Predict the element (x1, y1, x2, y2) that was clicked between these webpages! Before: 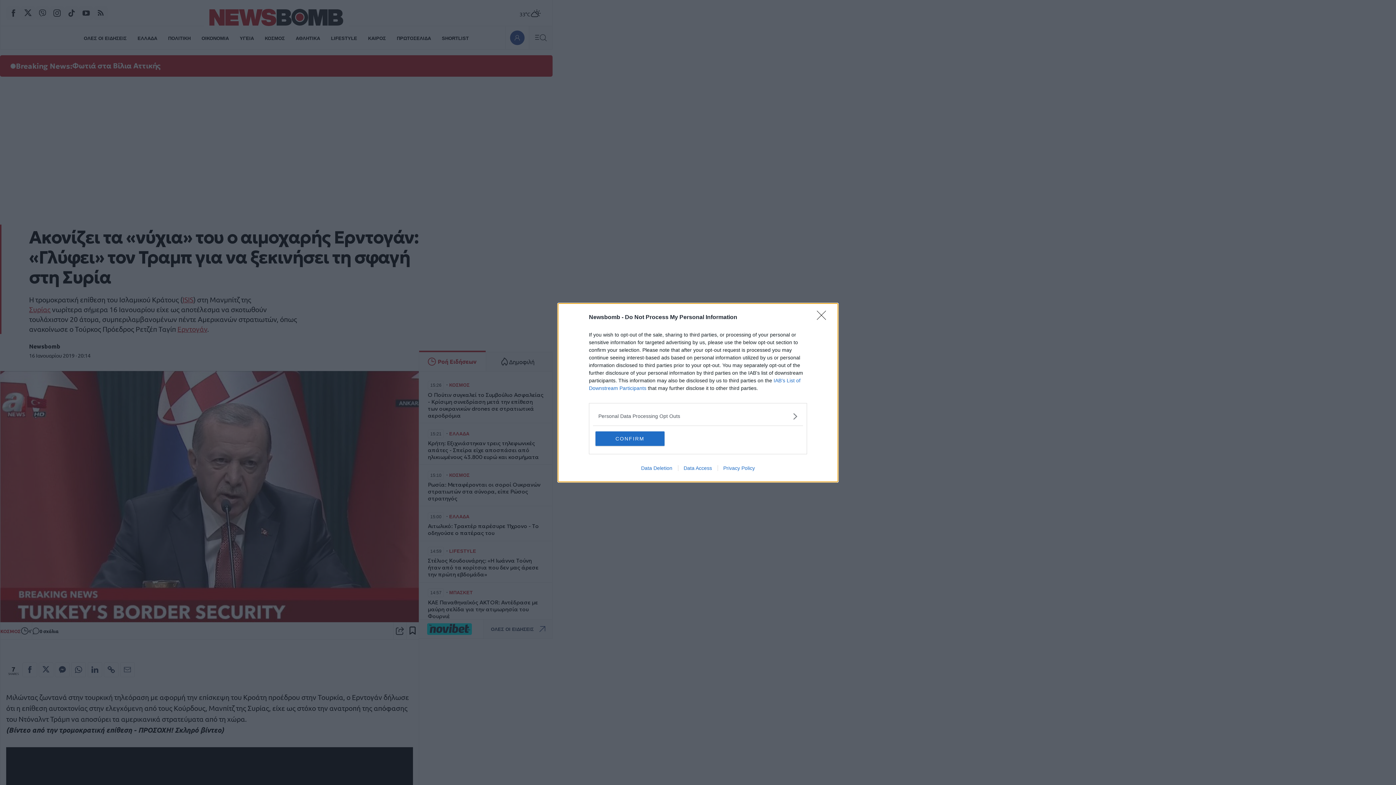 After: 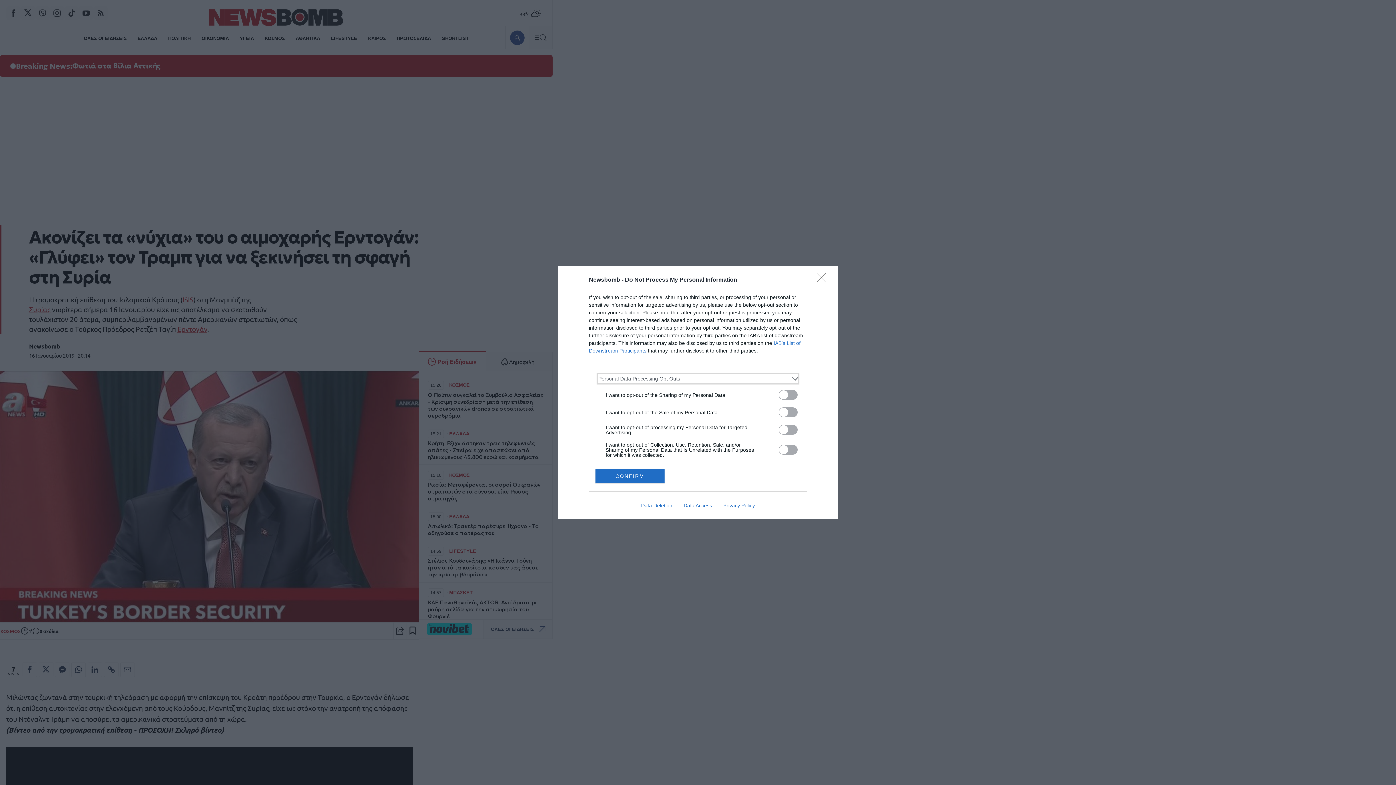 Action: bbox: (598, 412, 797, 420) label: Opt-Outs